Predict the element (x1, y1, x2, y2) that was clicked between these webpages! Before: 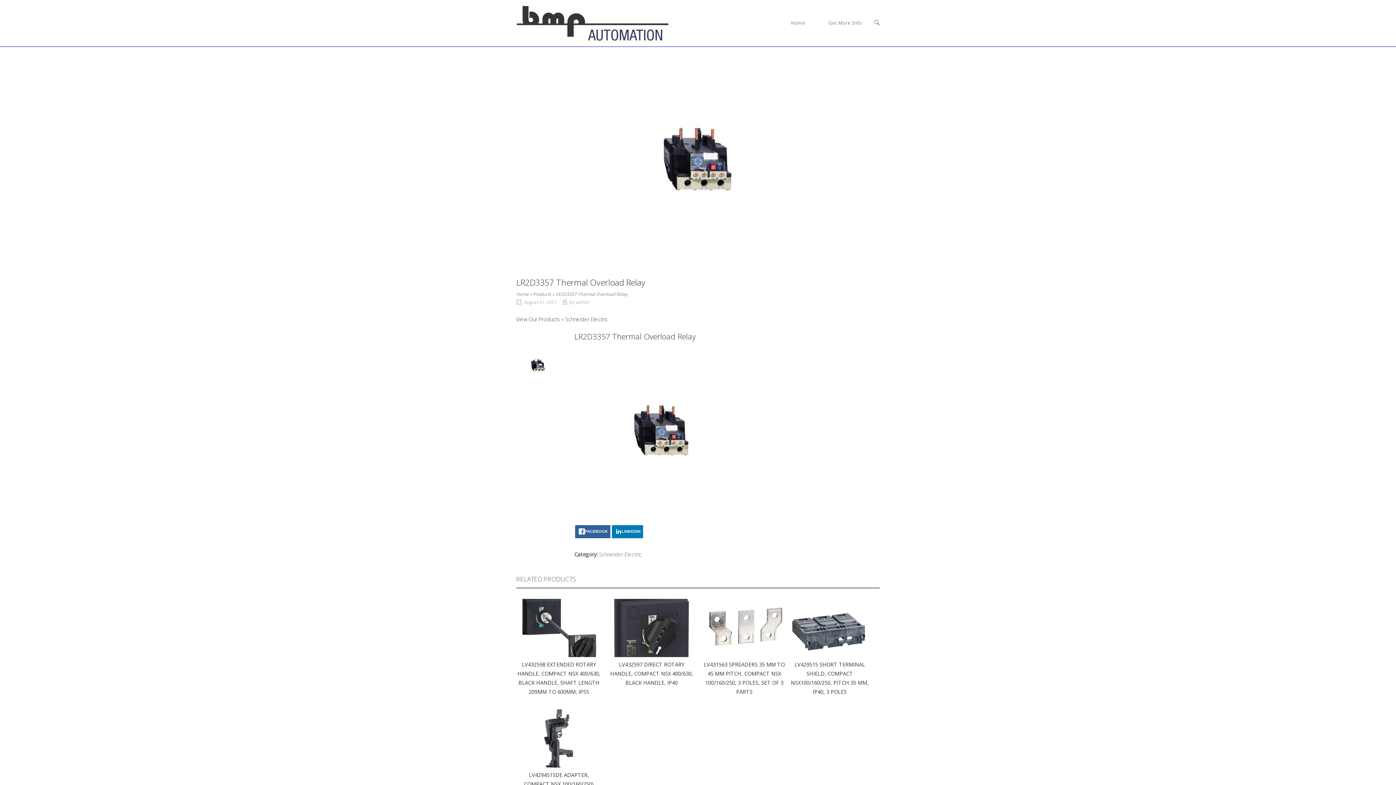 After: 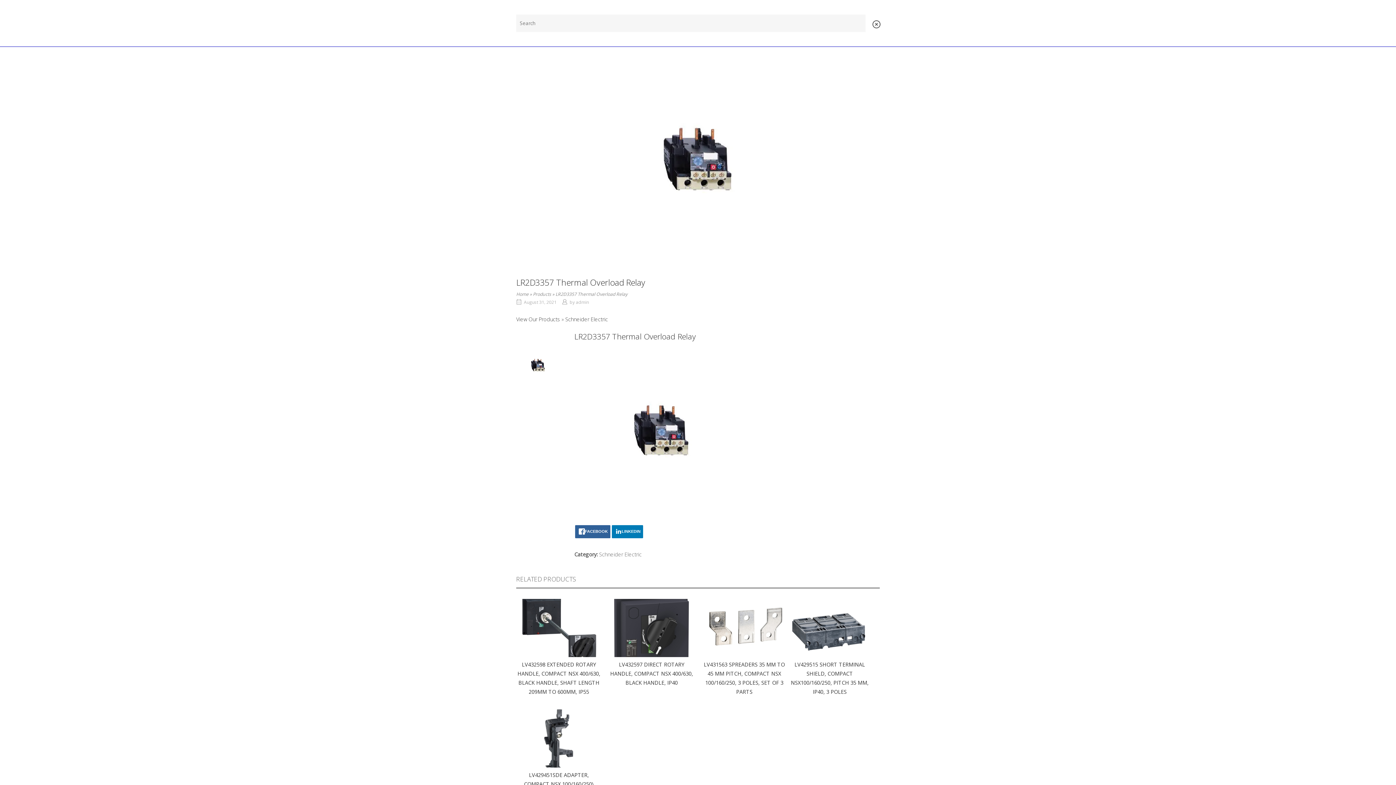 Action: label: OPEN SEARCH BAR bbox: (874, 19, 880, 26)